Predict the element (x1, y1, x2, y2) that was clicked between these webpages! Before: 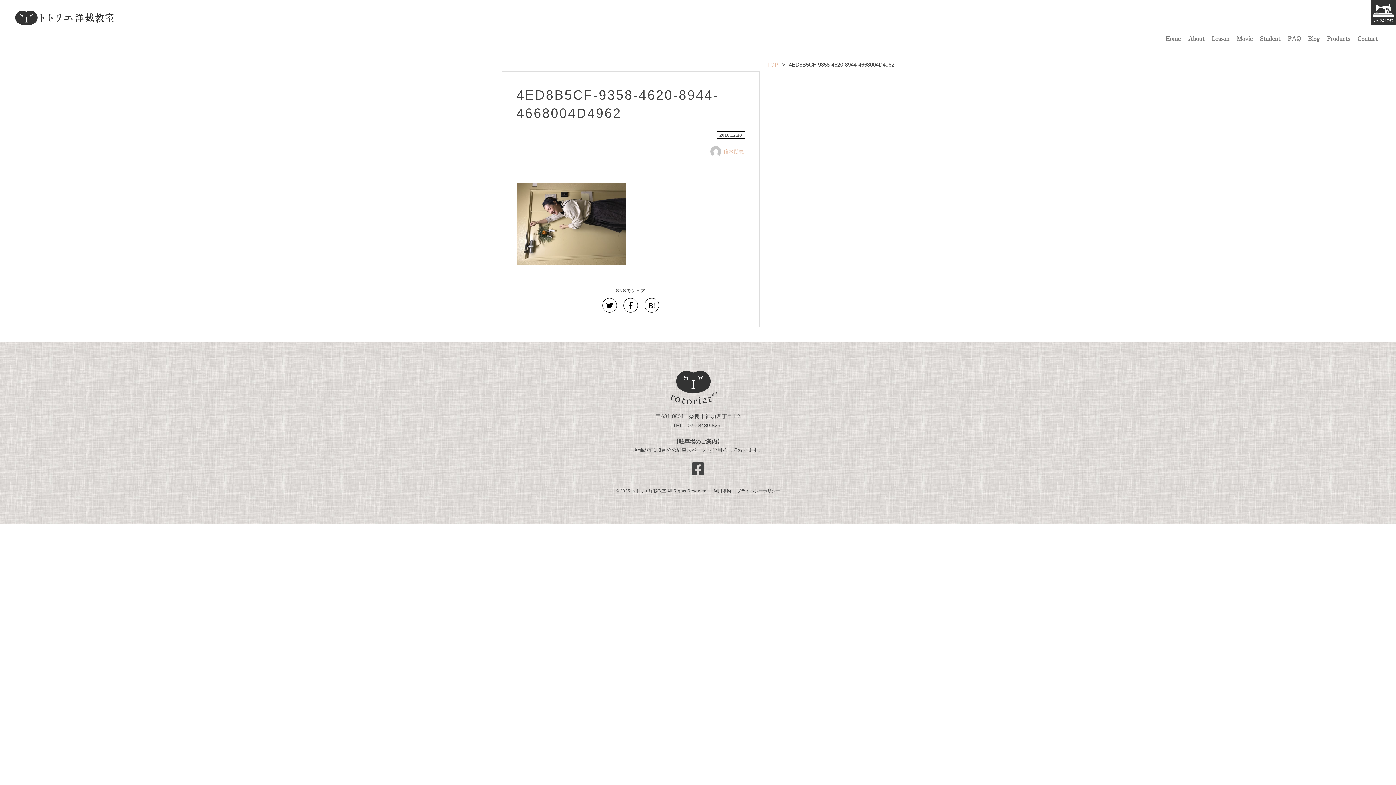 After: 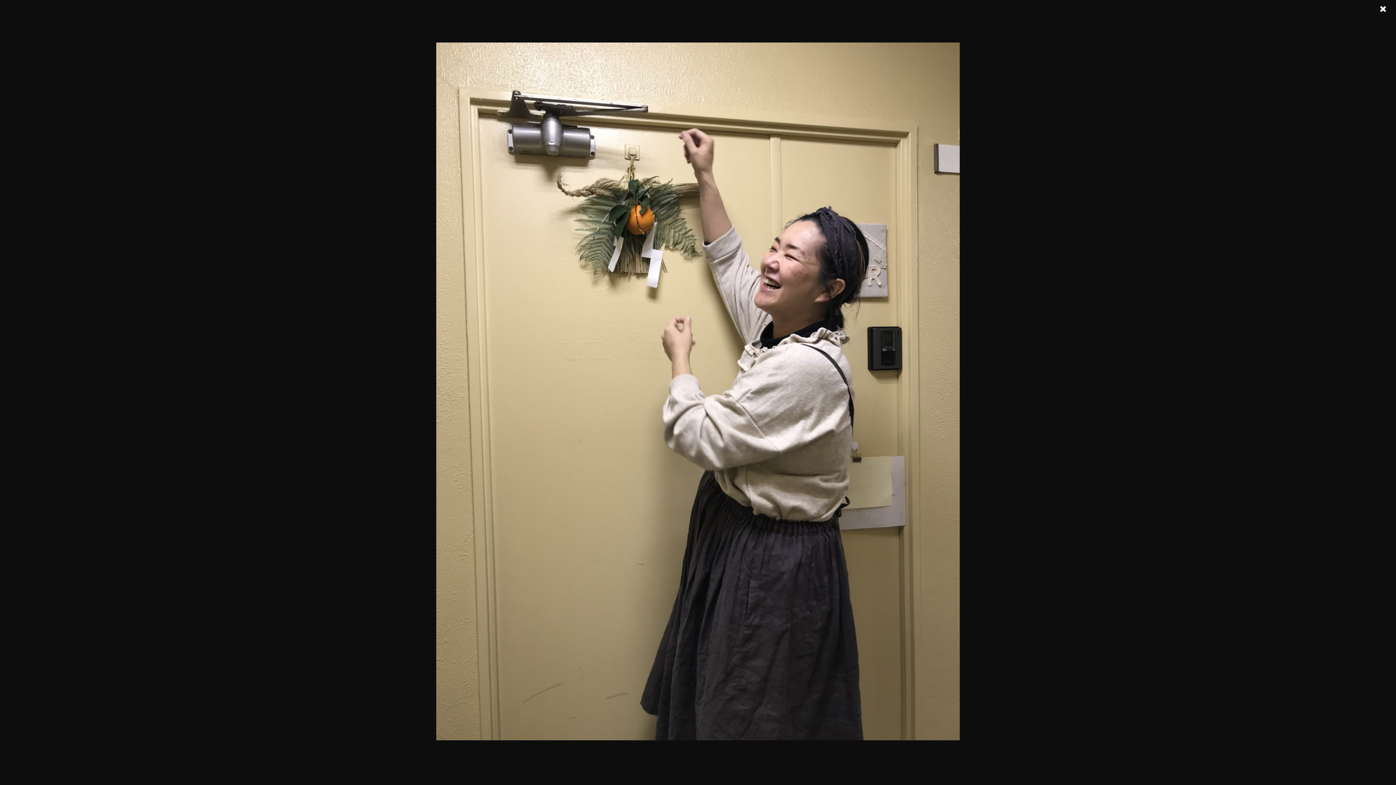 Action: bbox: (516, 220, 625, 226)